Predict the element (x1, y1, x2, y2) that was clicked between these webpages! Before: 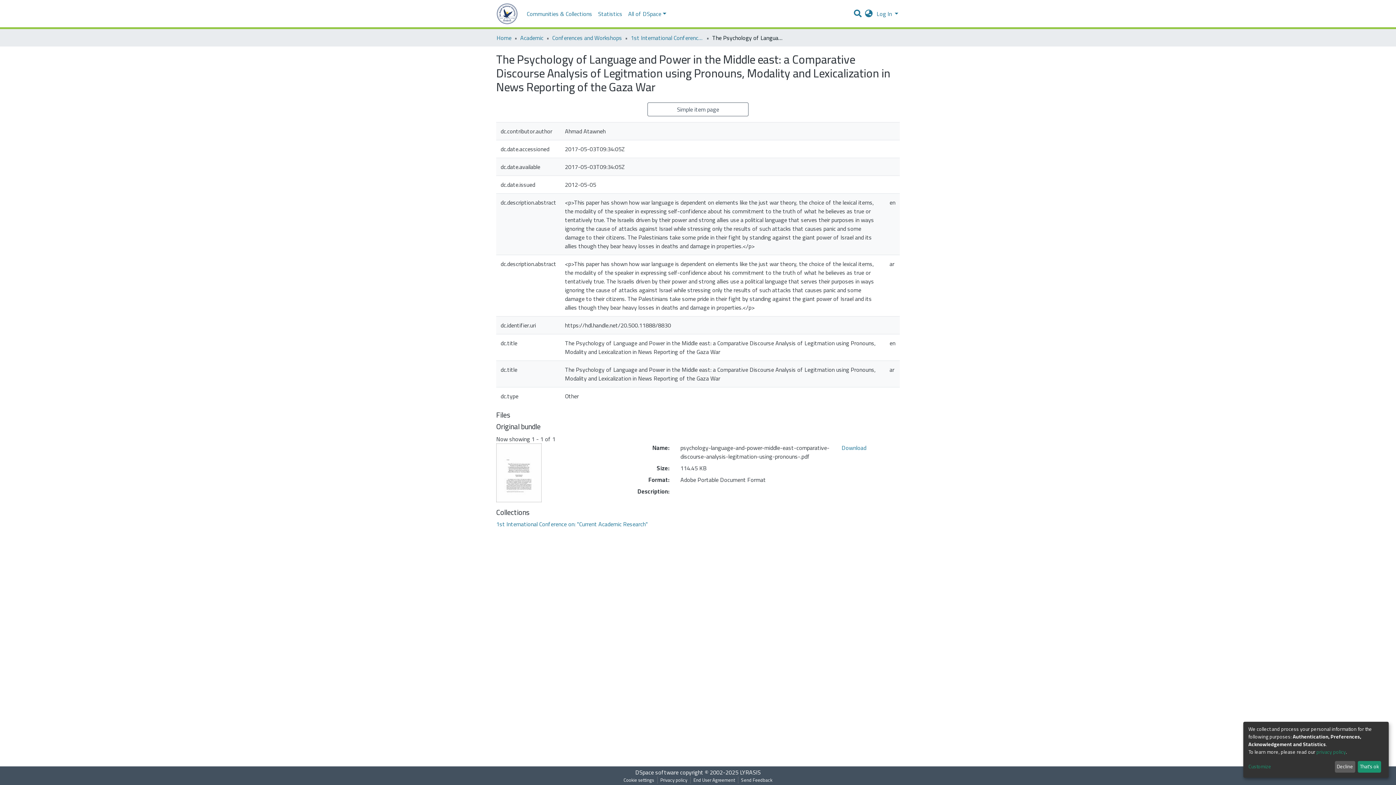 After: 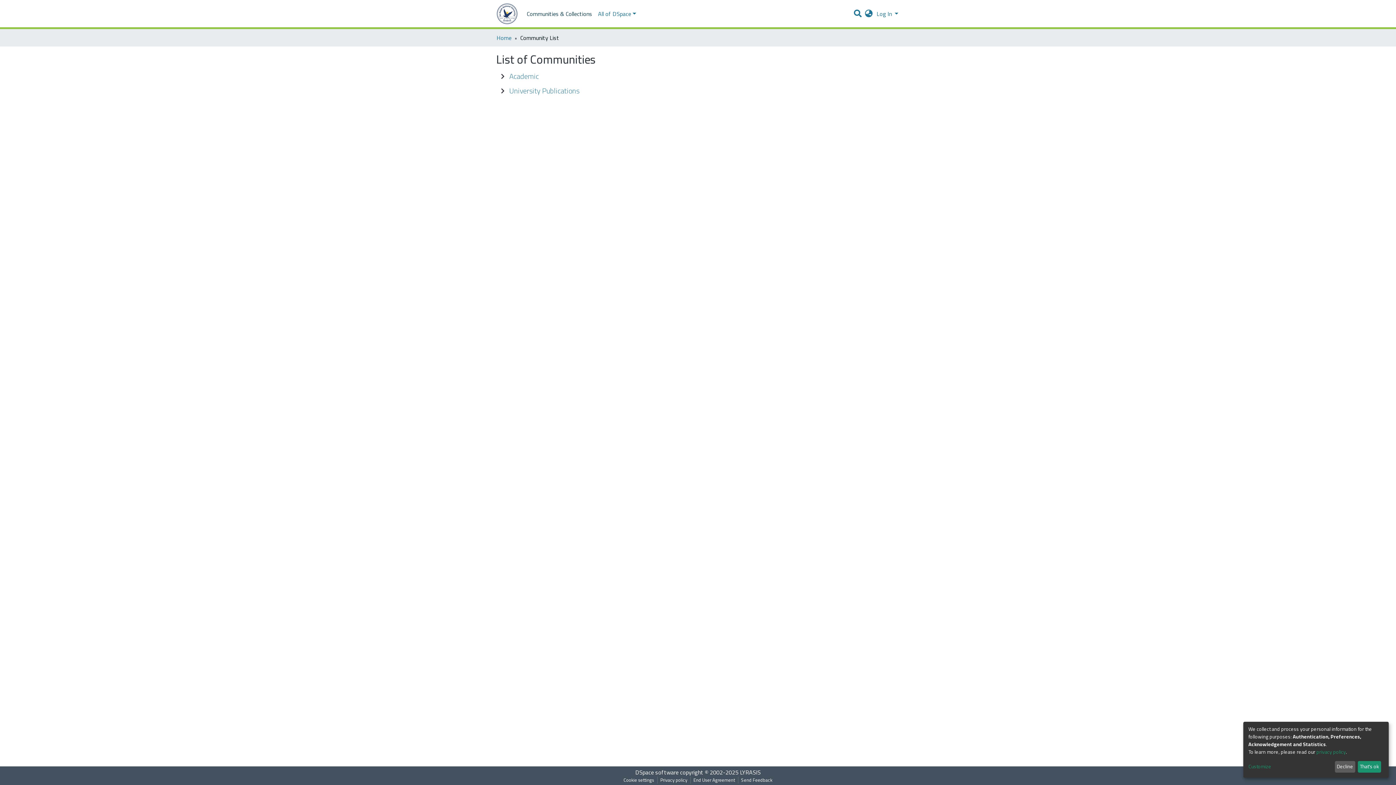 Action: bbox: (502, 6, 573, 21) label: Communities & Collections